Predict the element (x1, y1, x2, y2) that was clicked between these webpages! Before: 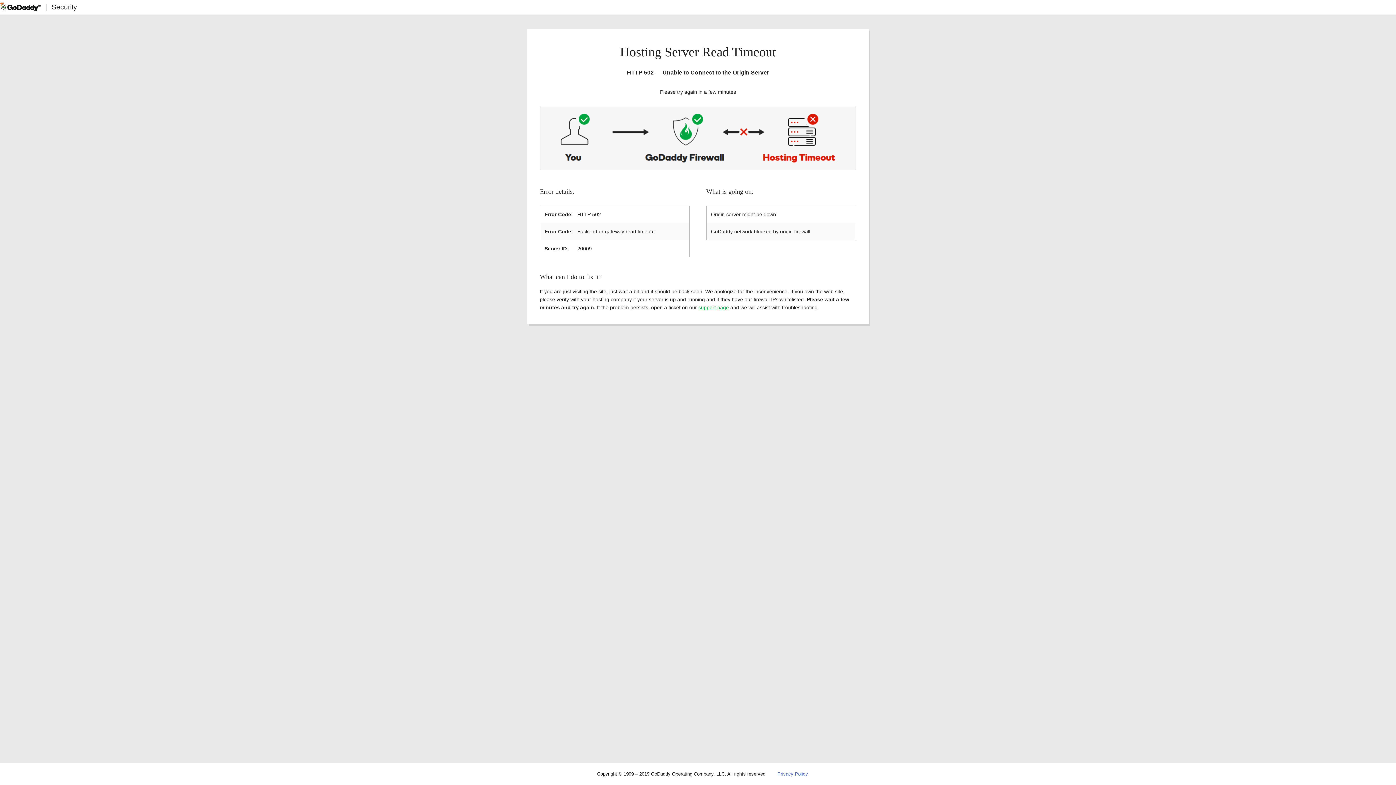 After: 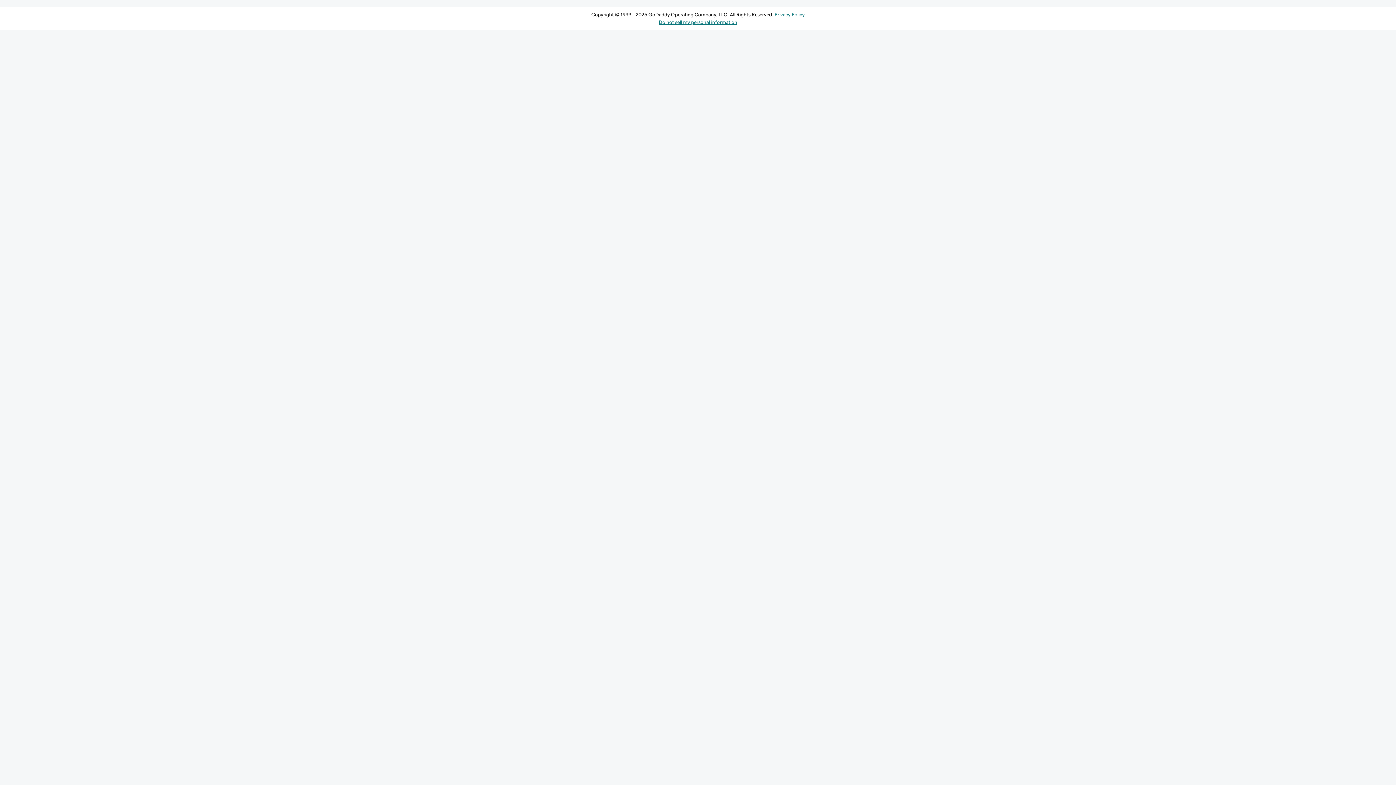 Action: bbox: (698, 304, 729, 310) label: support page